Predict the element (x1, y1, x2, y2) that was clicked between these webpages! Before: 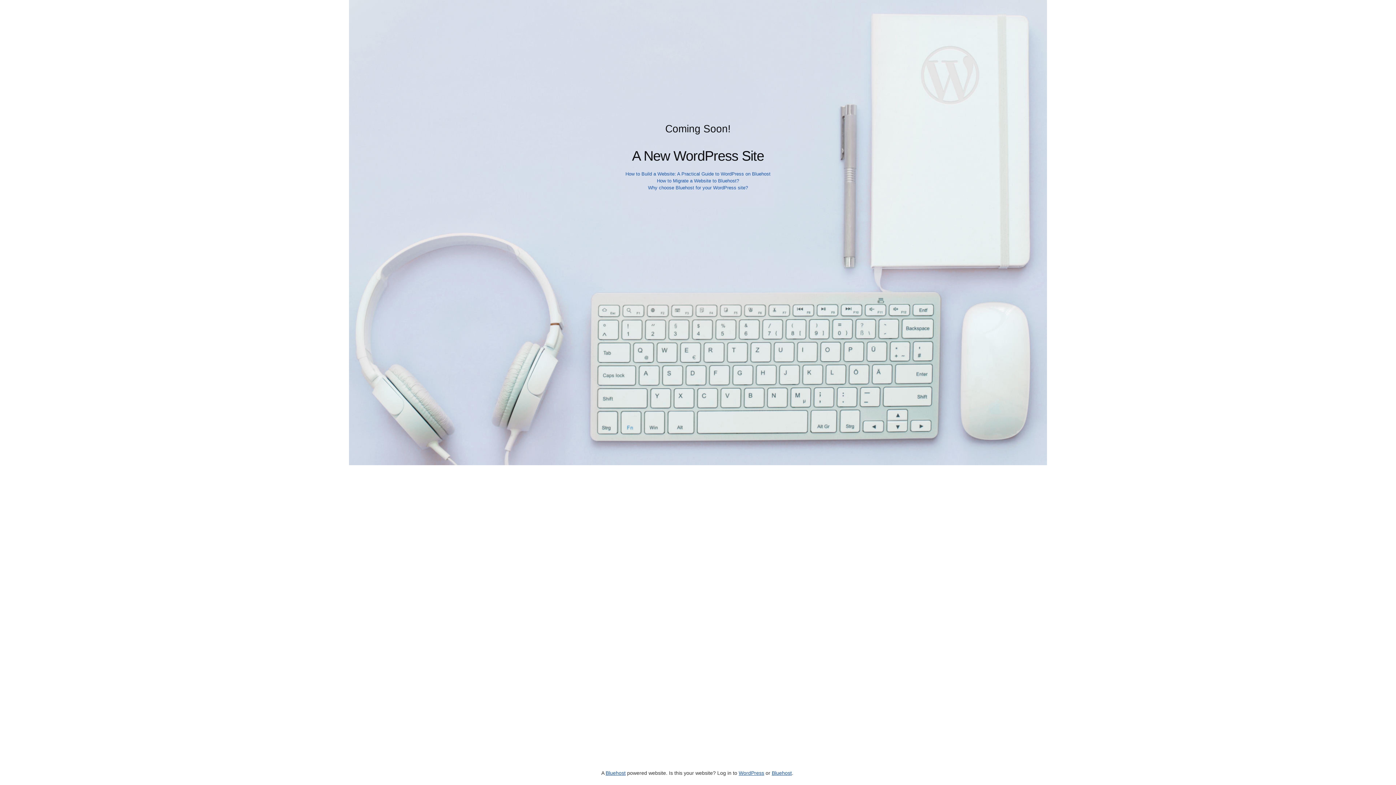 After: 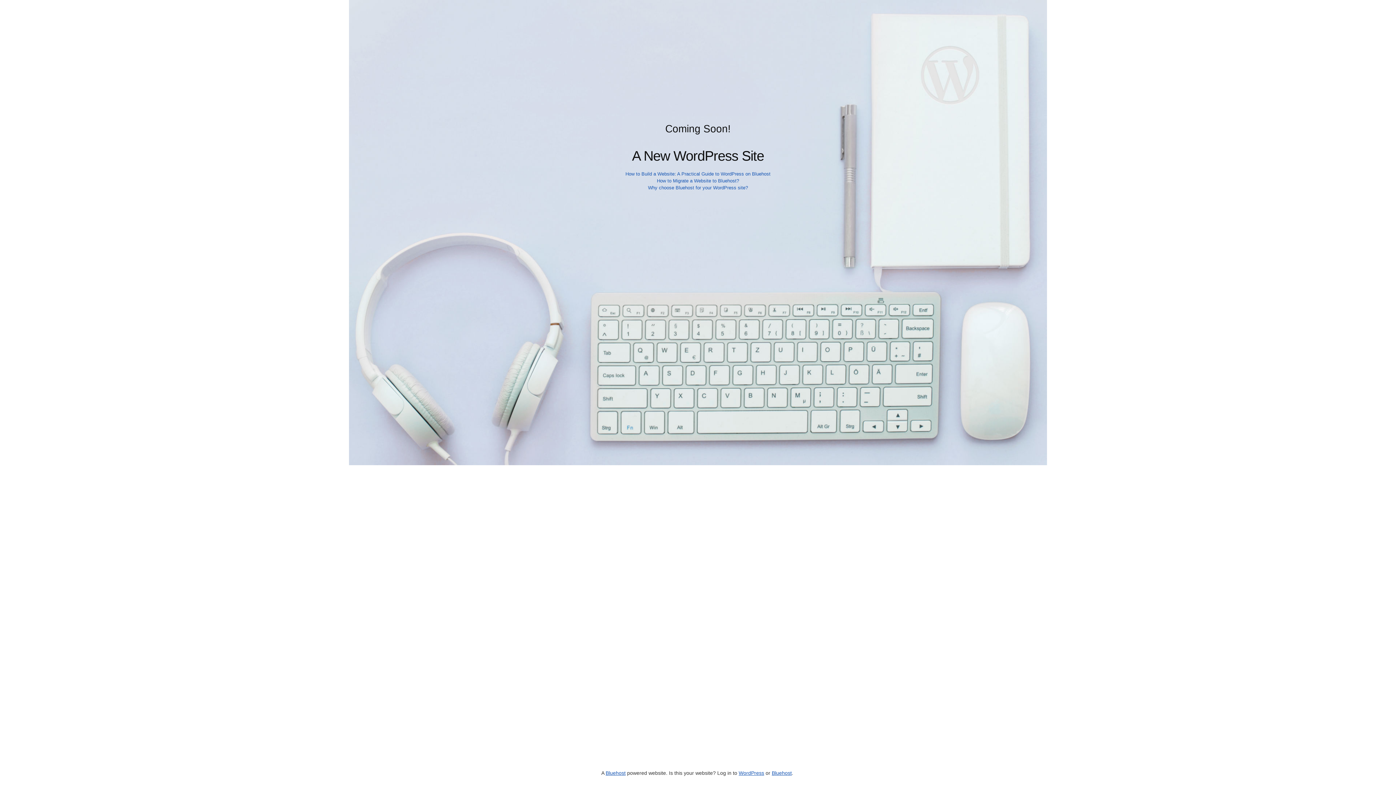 Action: label: Why choose Bluehost for your WordPress site? bbox: (648, 185, 748, 190)